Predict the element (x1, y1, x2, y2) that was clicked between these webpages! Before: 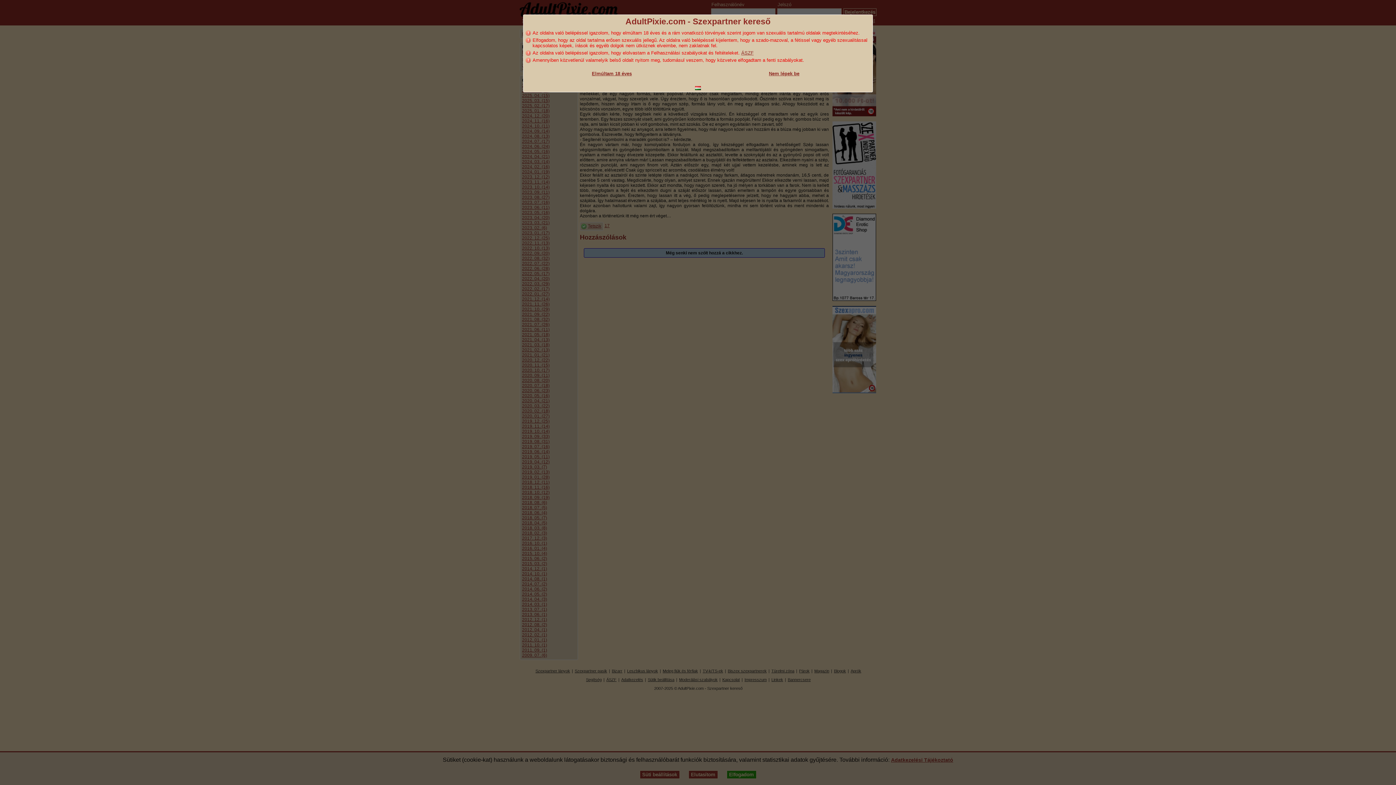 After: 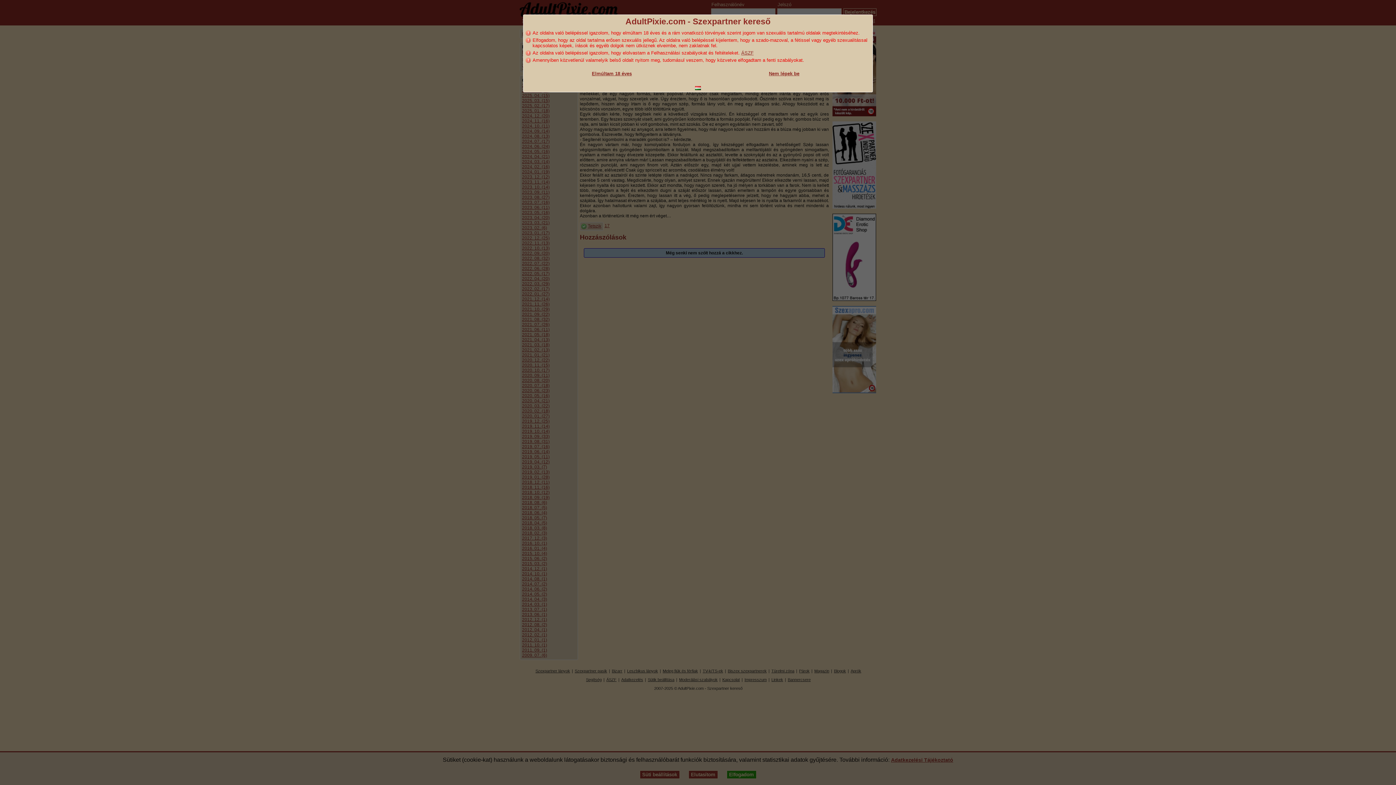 Action: label: ÁSZF bbox: (741, 50, 753, 55)